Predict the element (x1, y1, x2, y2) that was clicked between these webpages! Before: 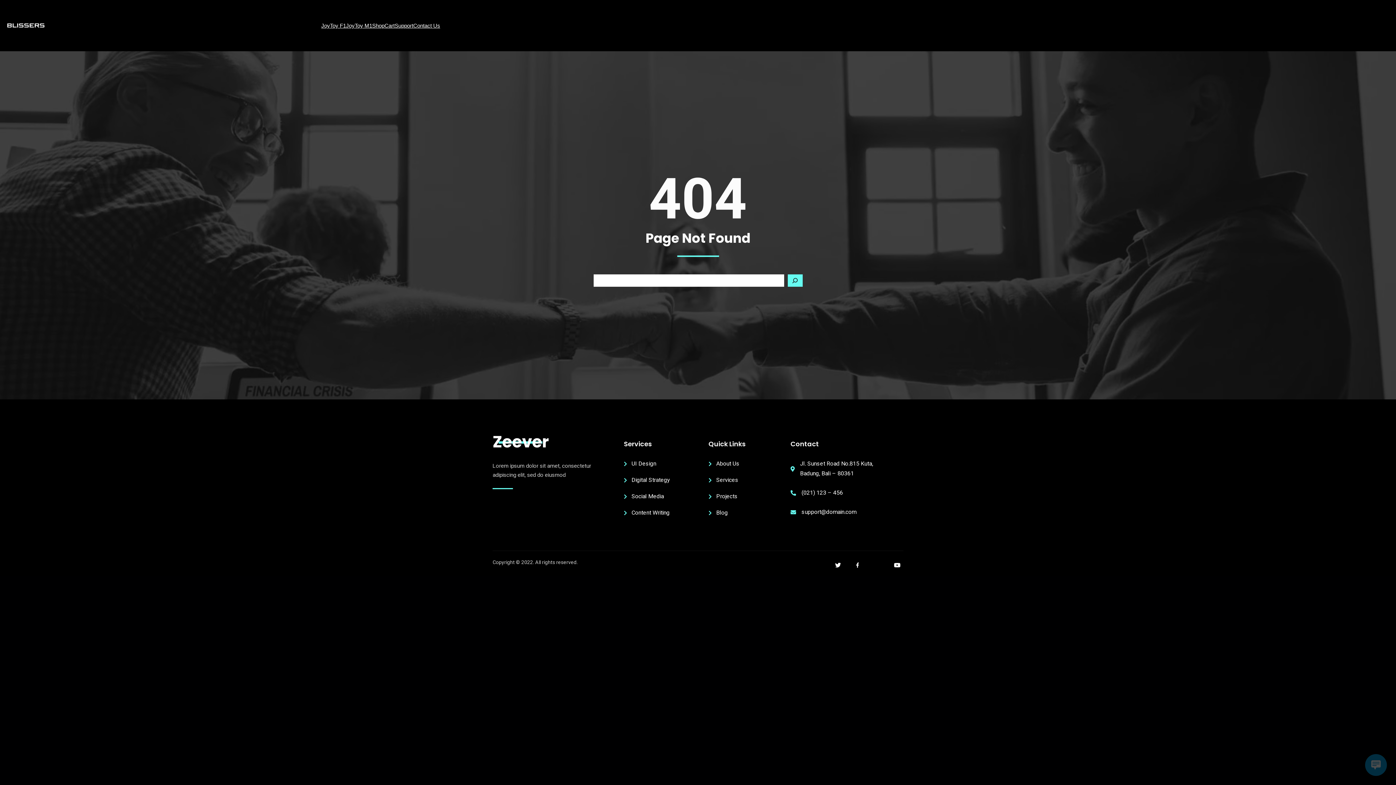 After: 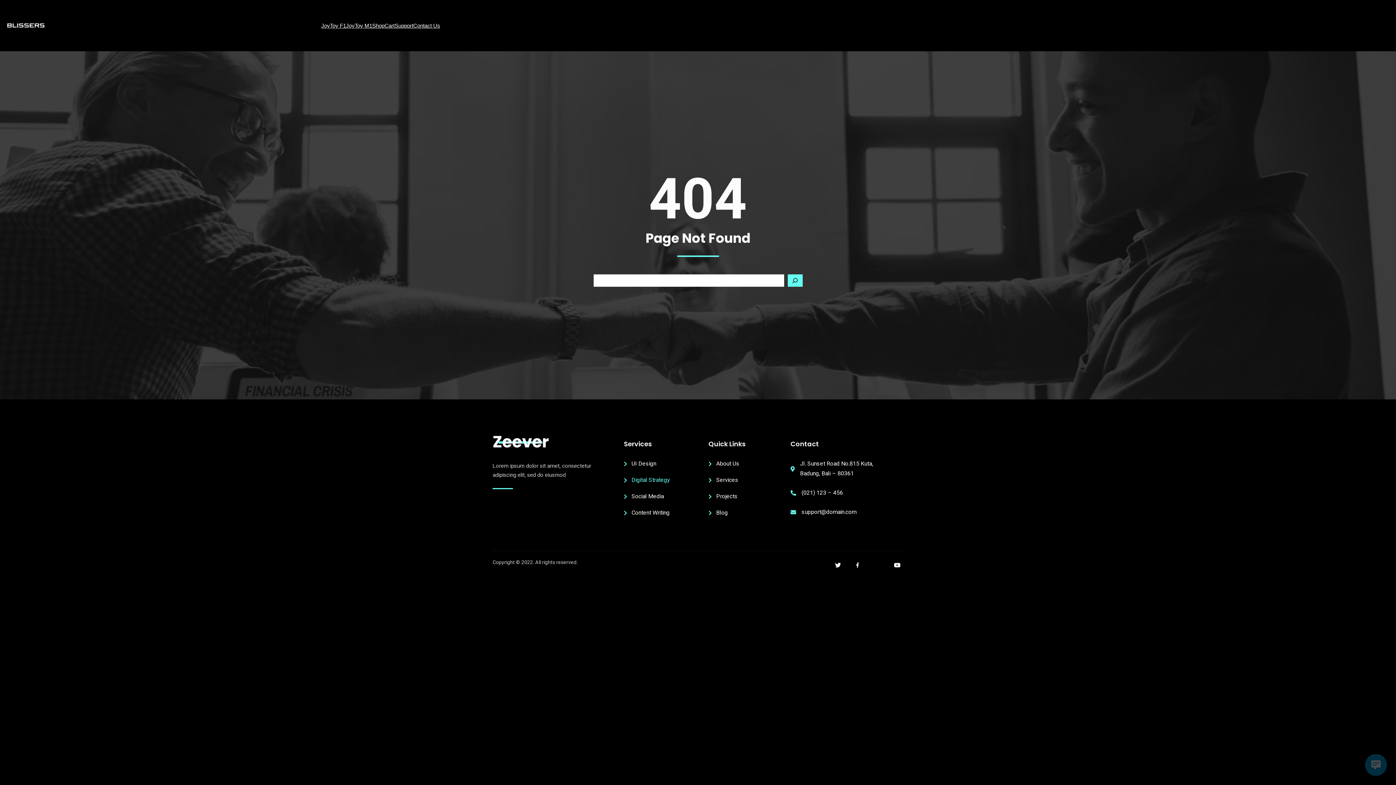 Action: bbox: (624, 475, 701, 485) label: Digital Strategy